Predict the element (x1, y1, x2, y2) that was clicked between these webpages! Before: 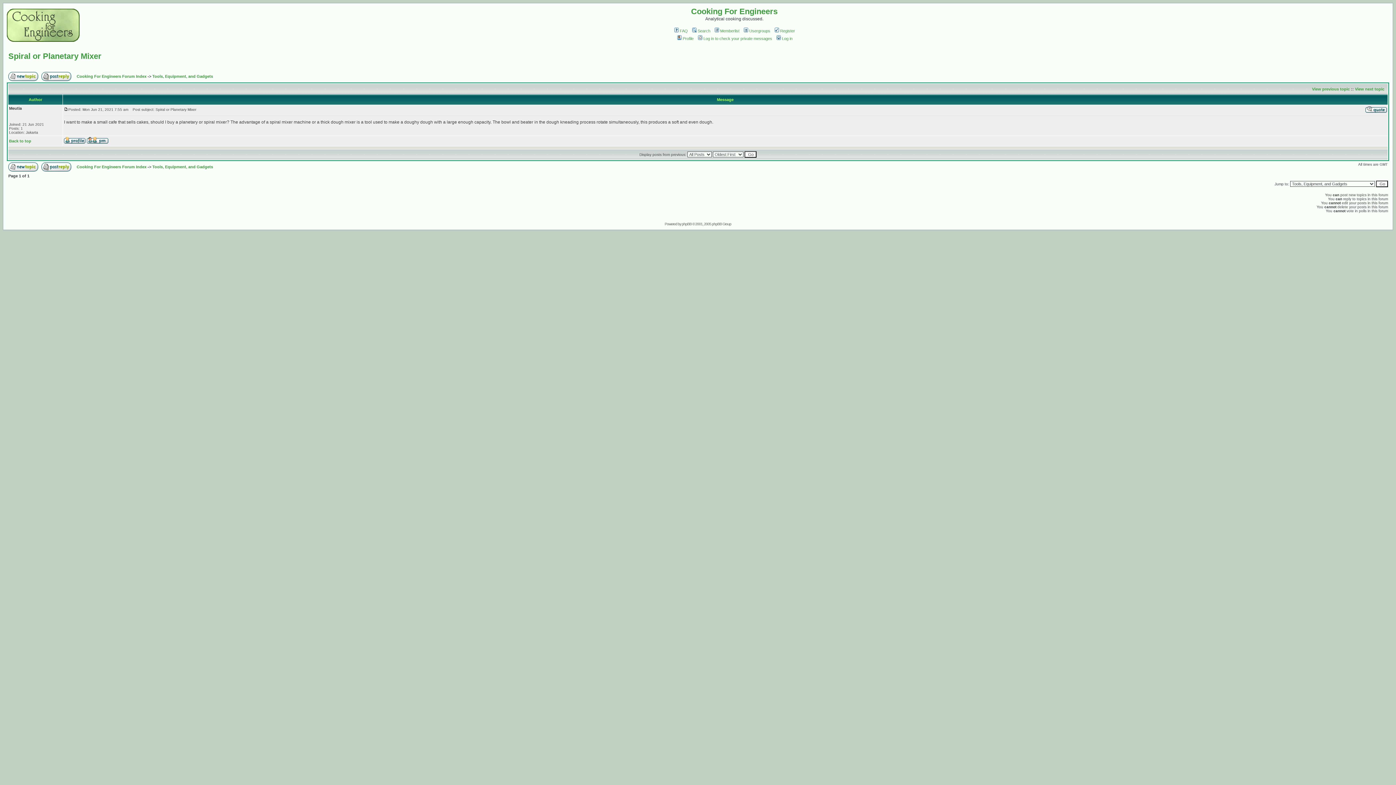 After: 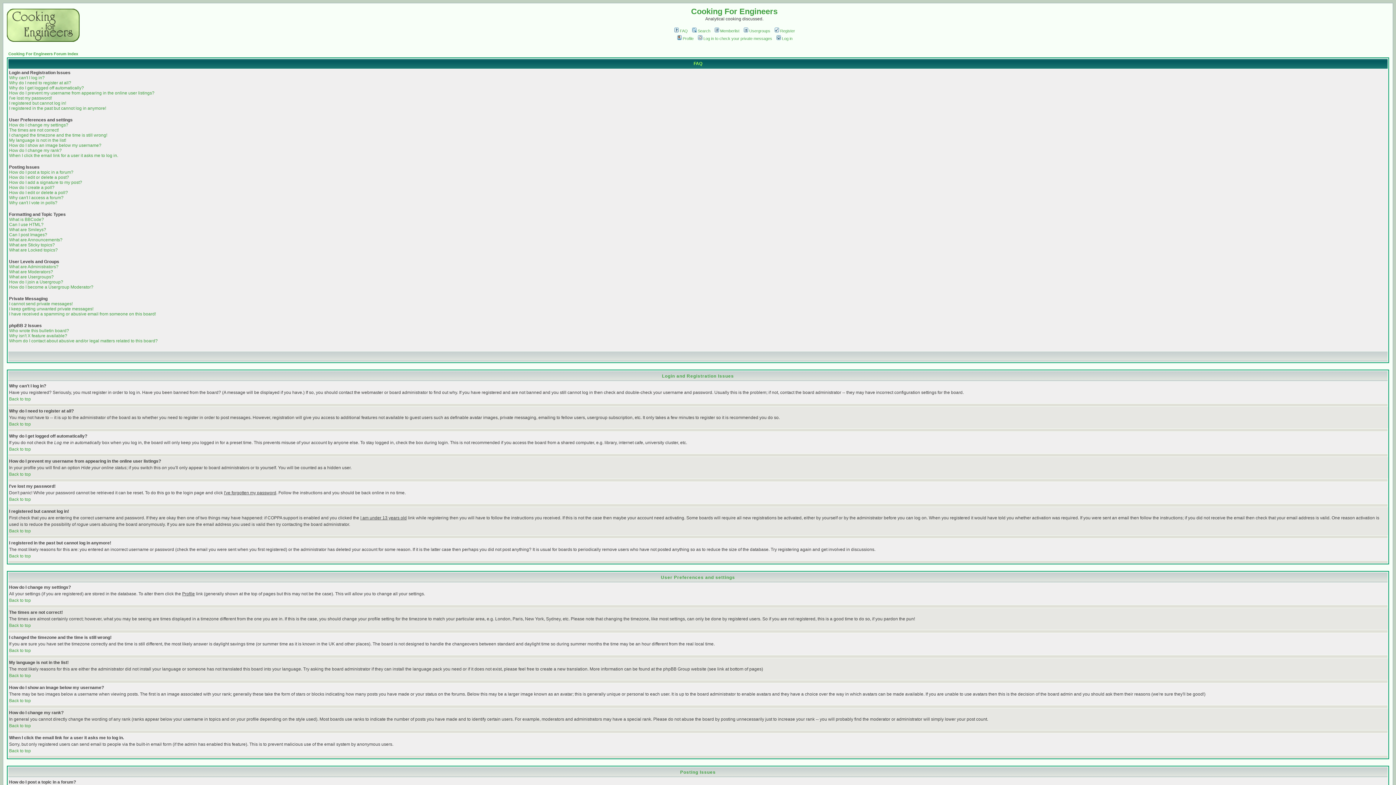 Action: bbox: (673, 28, 688, 33) label: FAQ